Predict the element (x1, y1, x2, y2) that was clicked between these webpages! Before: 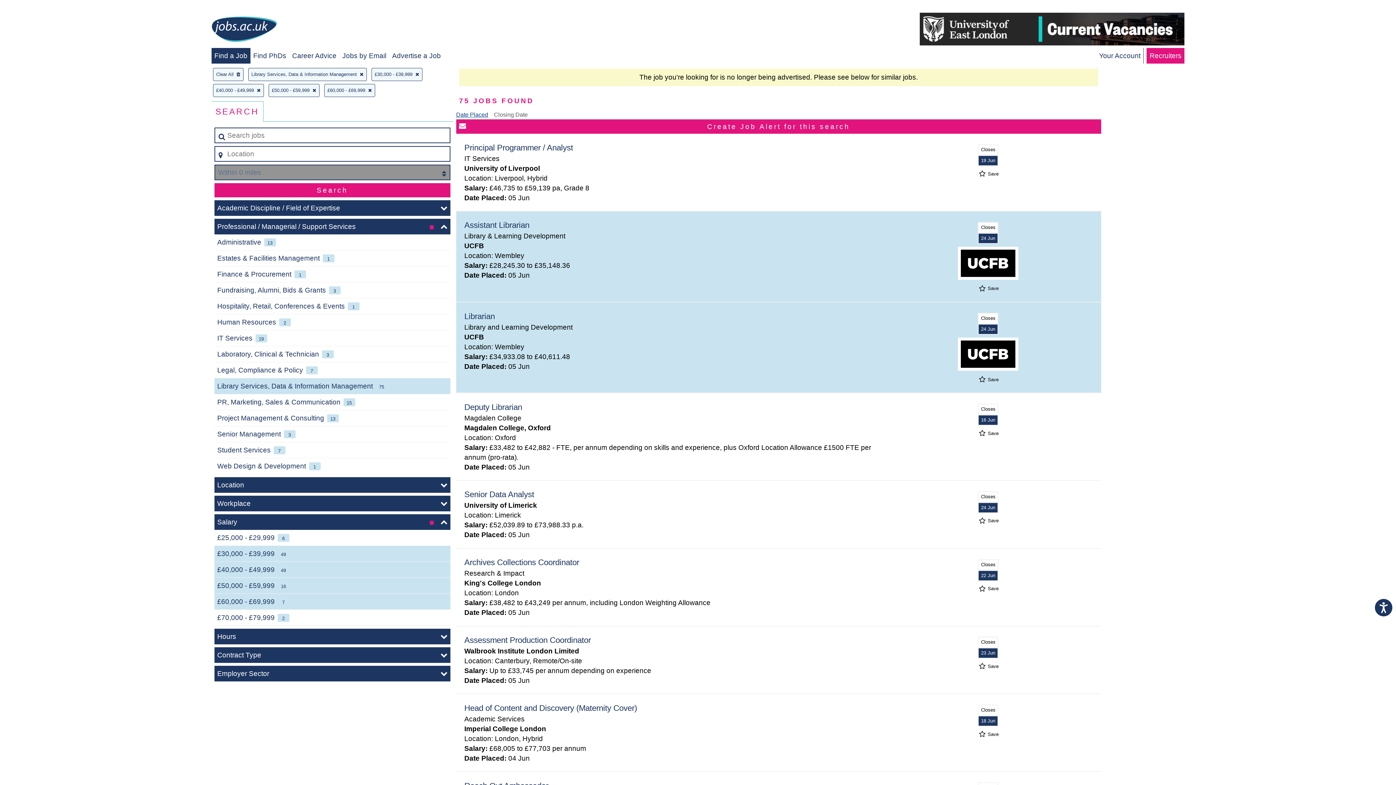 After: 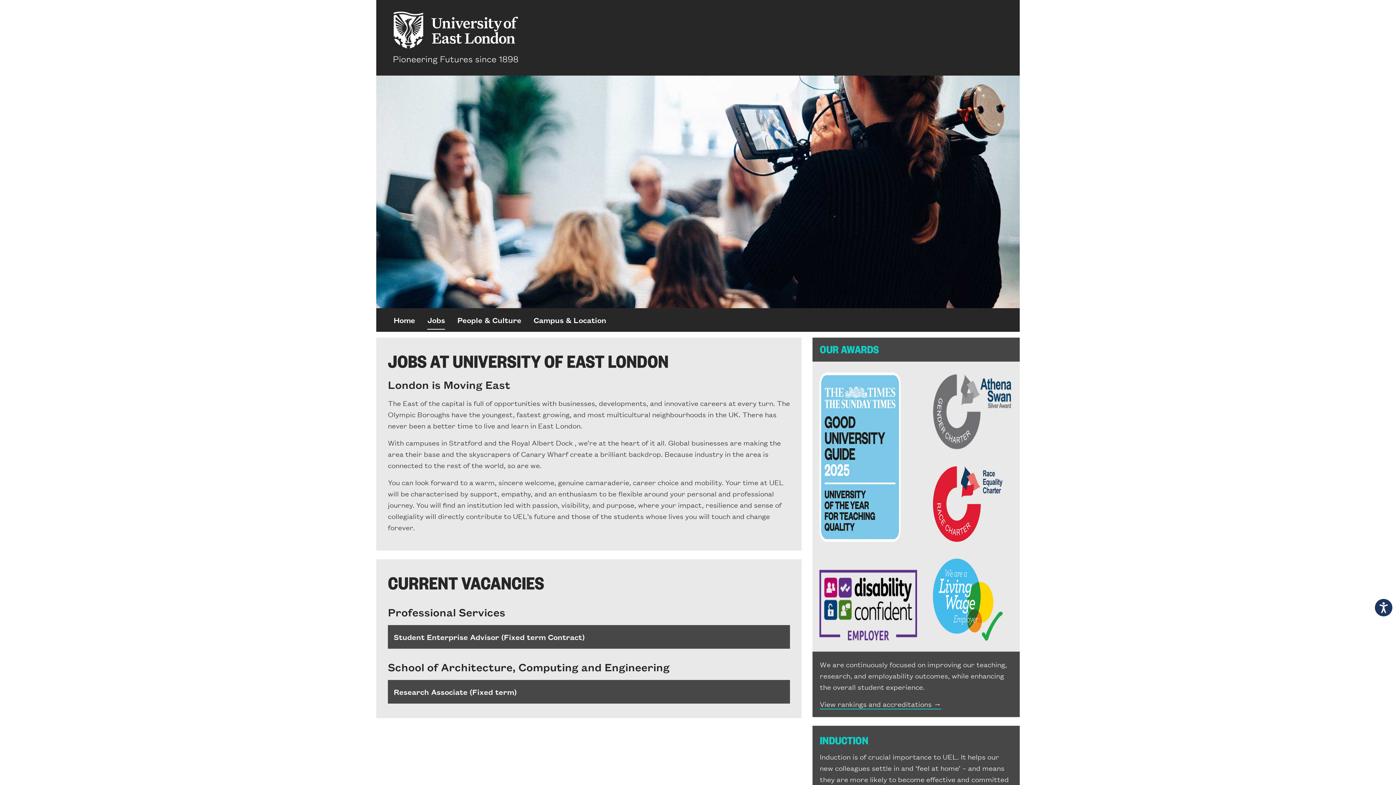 Action: bbox: (920, 39, 1184, 46)